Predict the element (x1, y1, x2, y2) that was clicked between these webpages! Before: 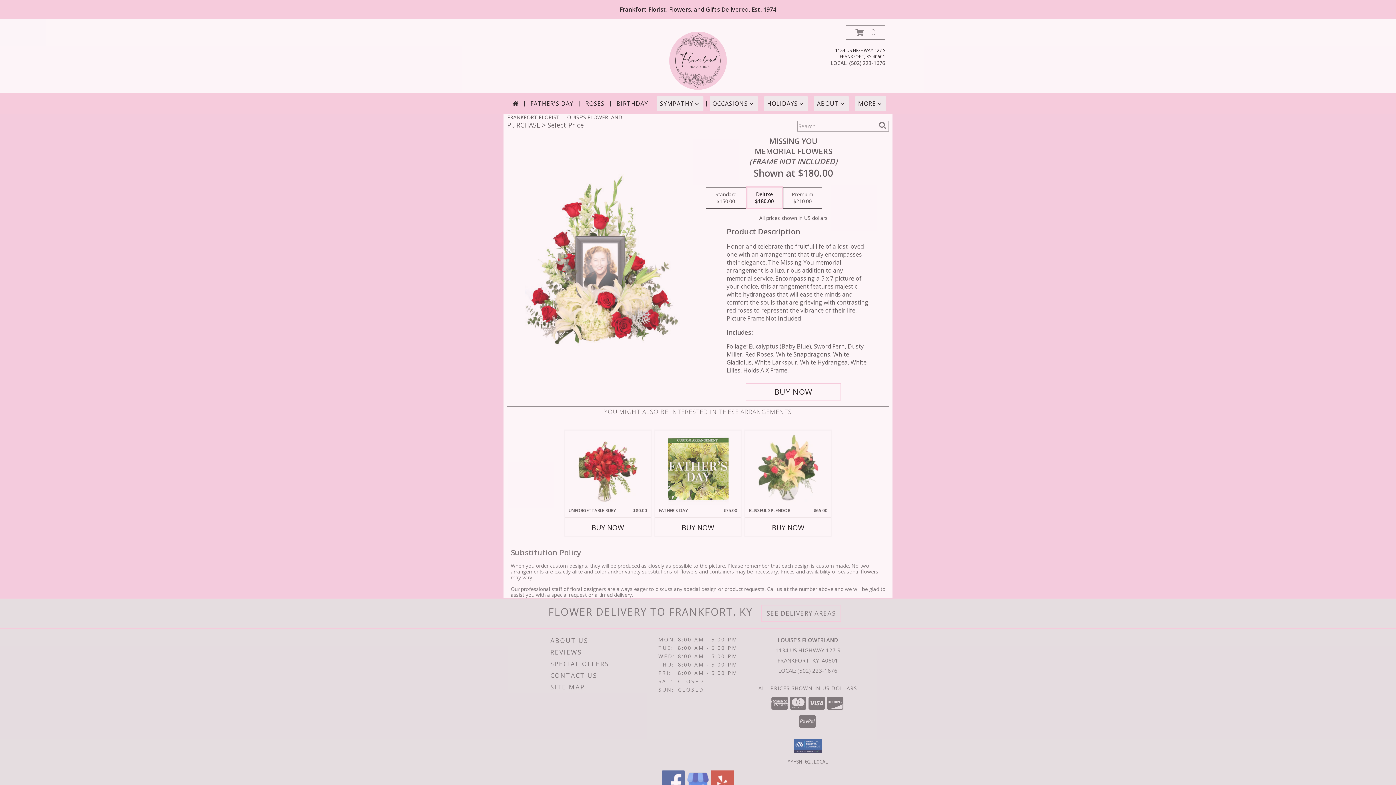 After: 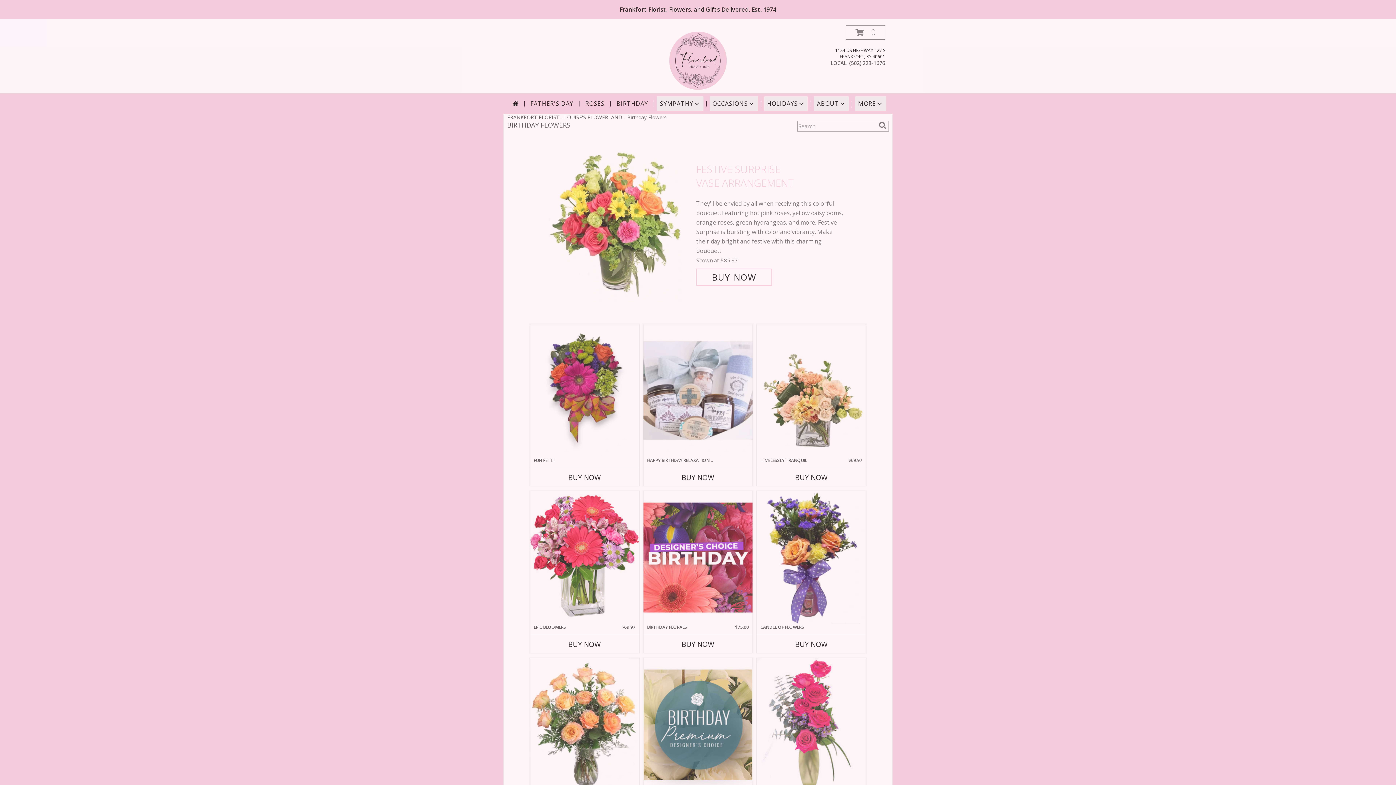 Action: bbox: (613, 96, 651, 110) label: BIRTHDAY